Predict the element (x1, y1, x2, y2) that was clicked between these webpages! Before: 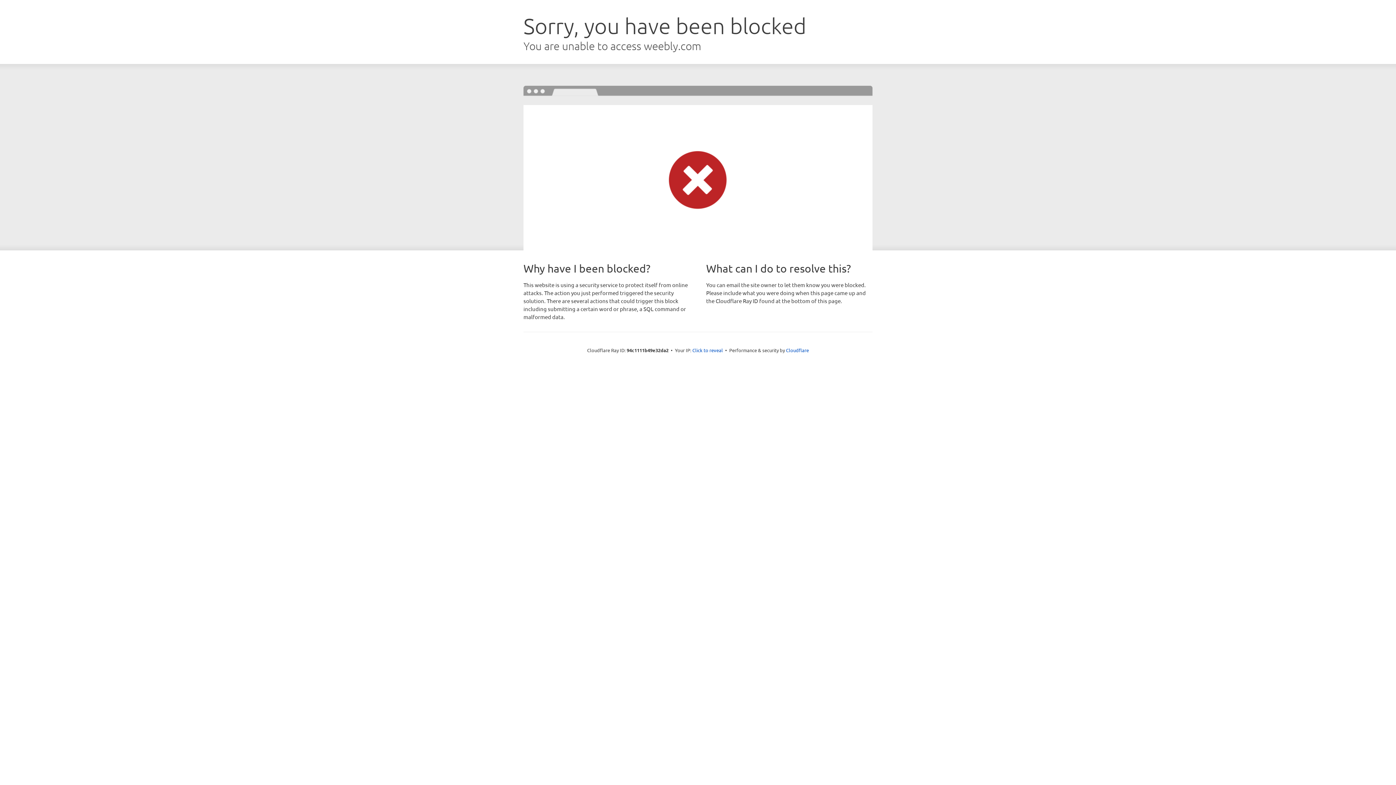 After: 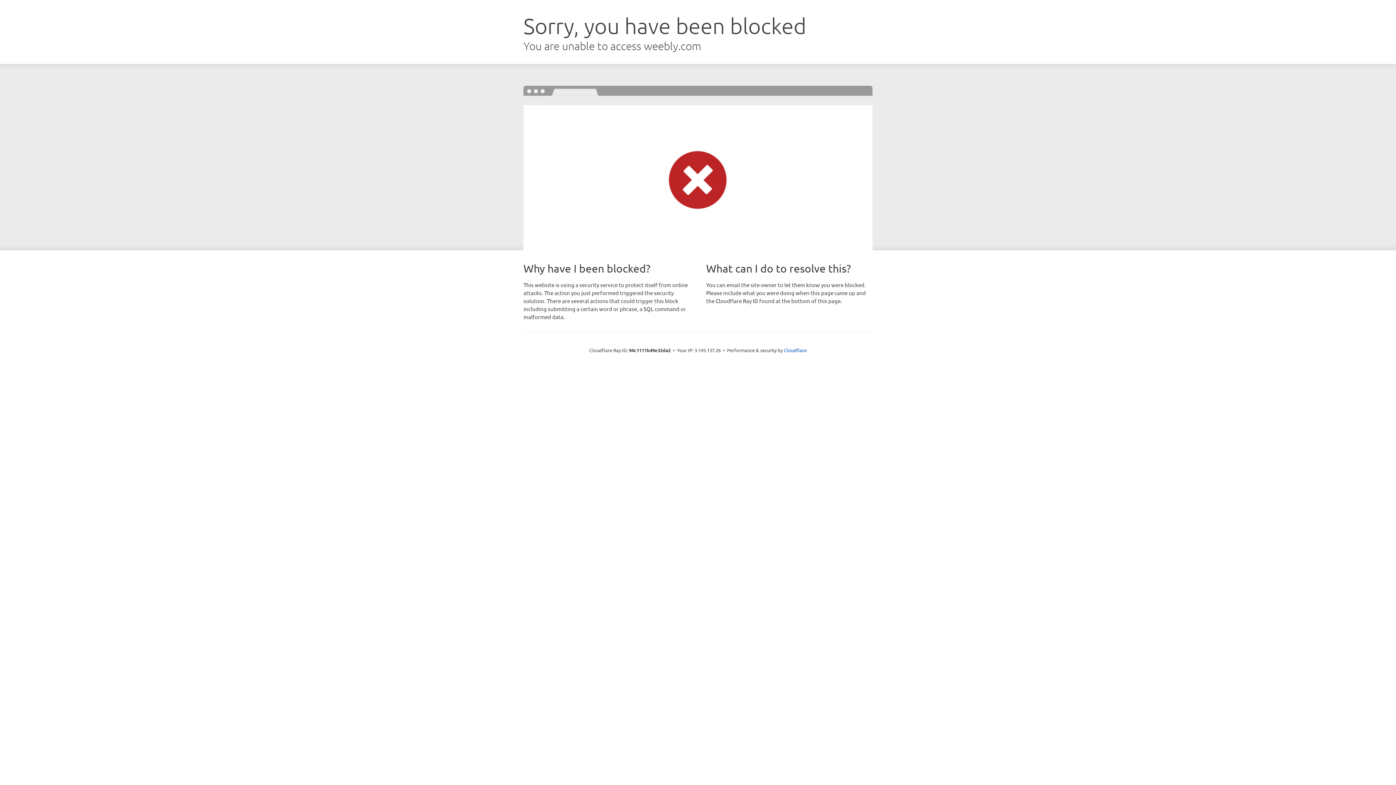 Action: label: Click to reveal bbox: (692, 346, 723, 353)